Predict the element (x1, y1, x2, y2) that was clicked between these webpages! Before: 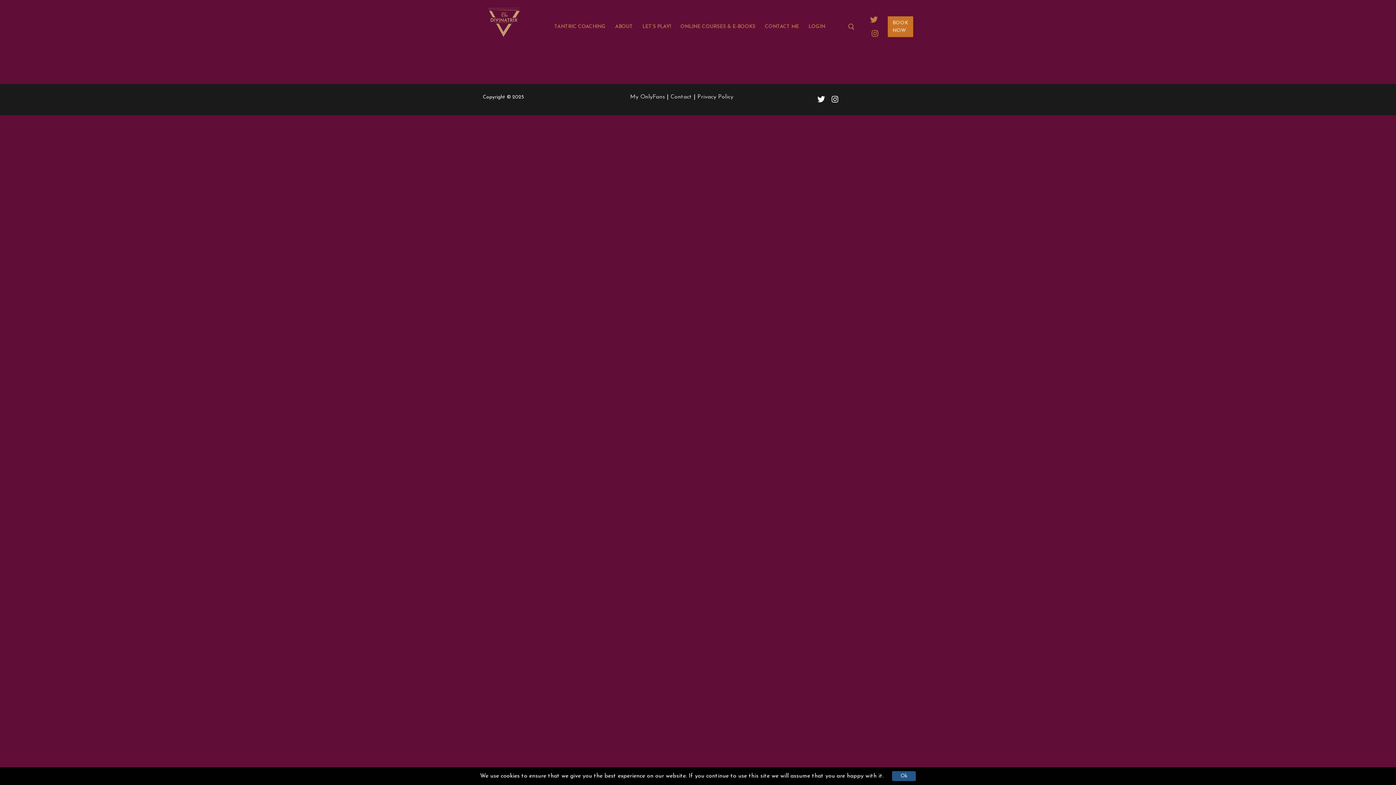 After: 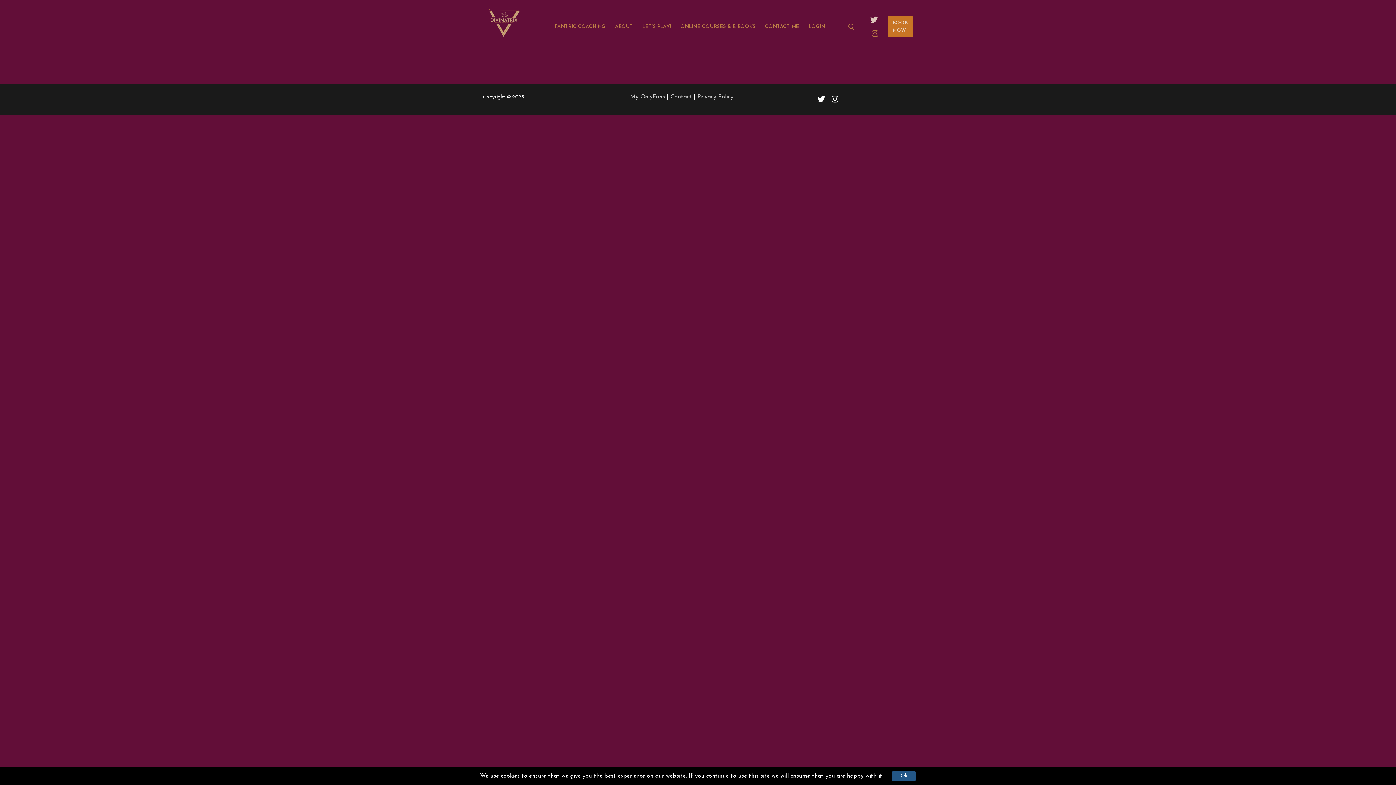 Action: label: Twitter bbox: (867, 12, 881, 26)